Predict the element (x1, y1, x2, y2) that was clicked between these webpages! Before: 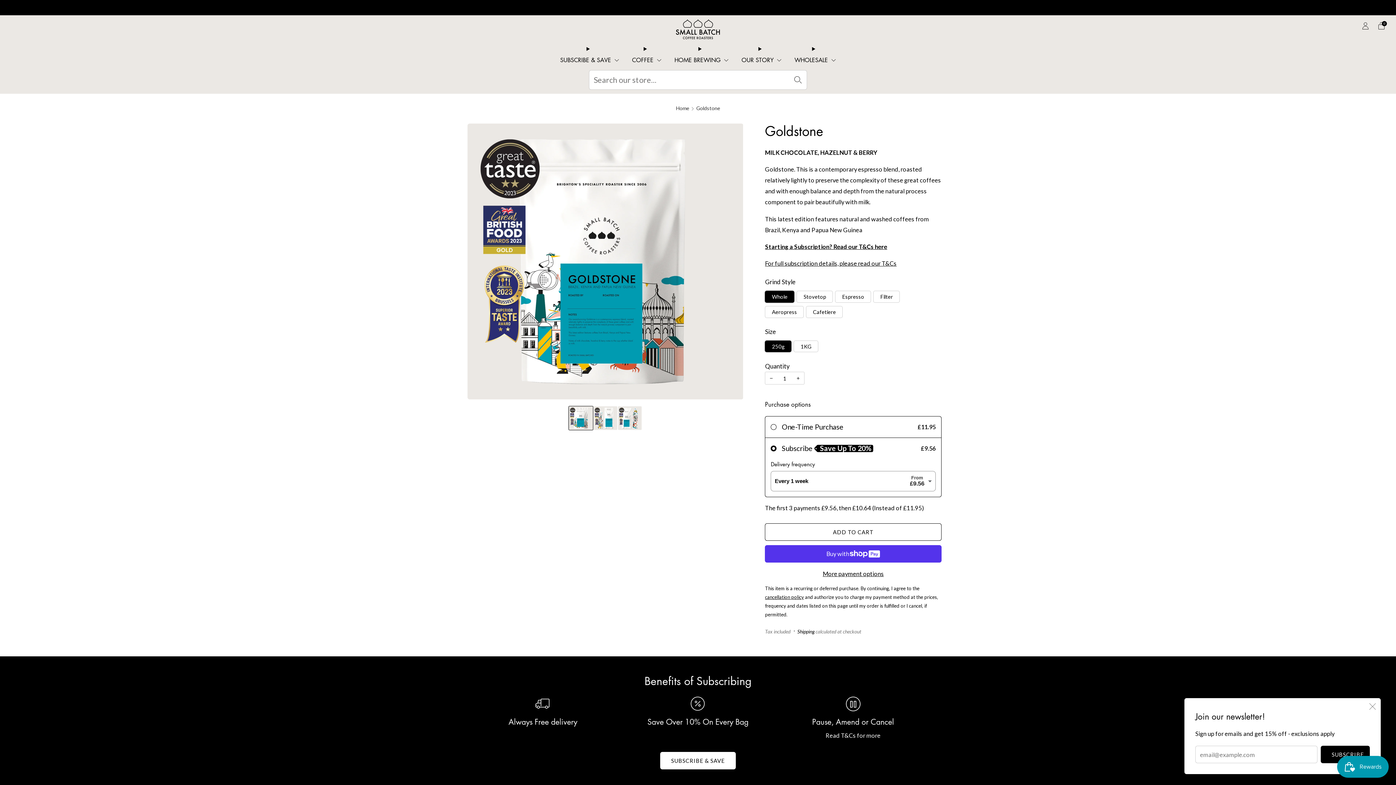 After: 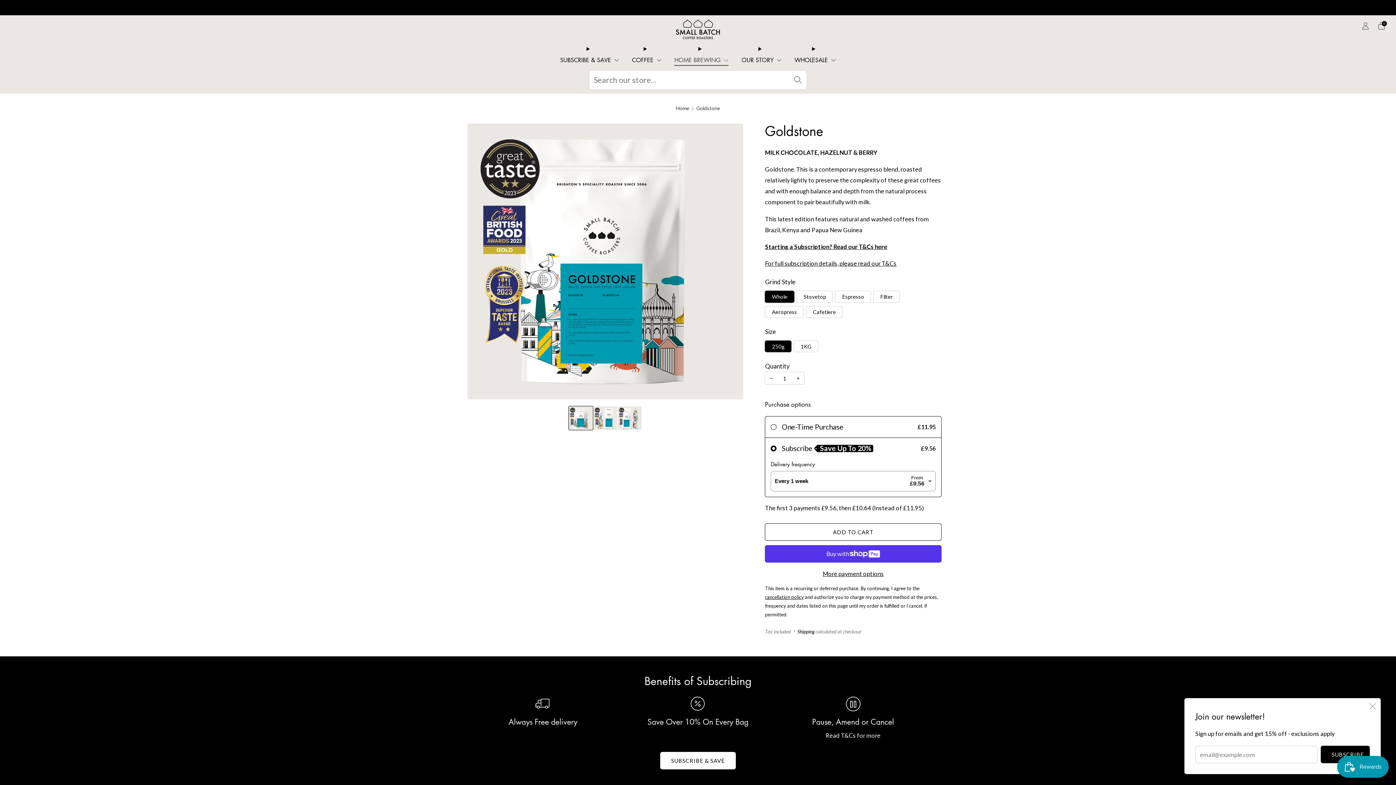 Action: label: HOME BREWING bbox: (674, 54, 728, 65)